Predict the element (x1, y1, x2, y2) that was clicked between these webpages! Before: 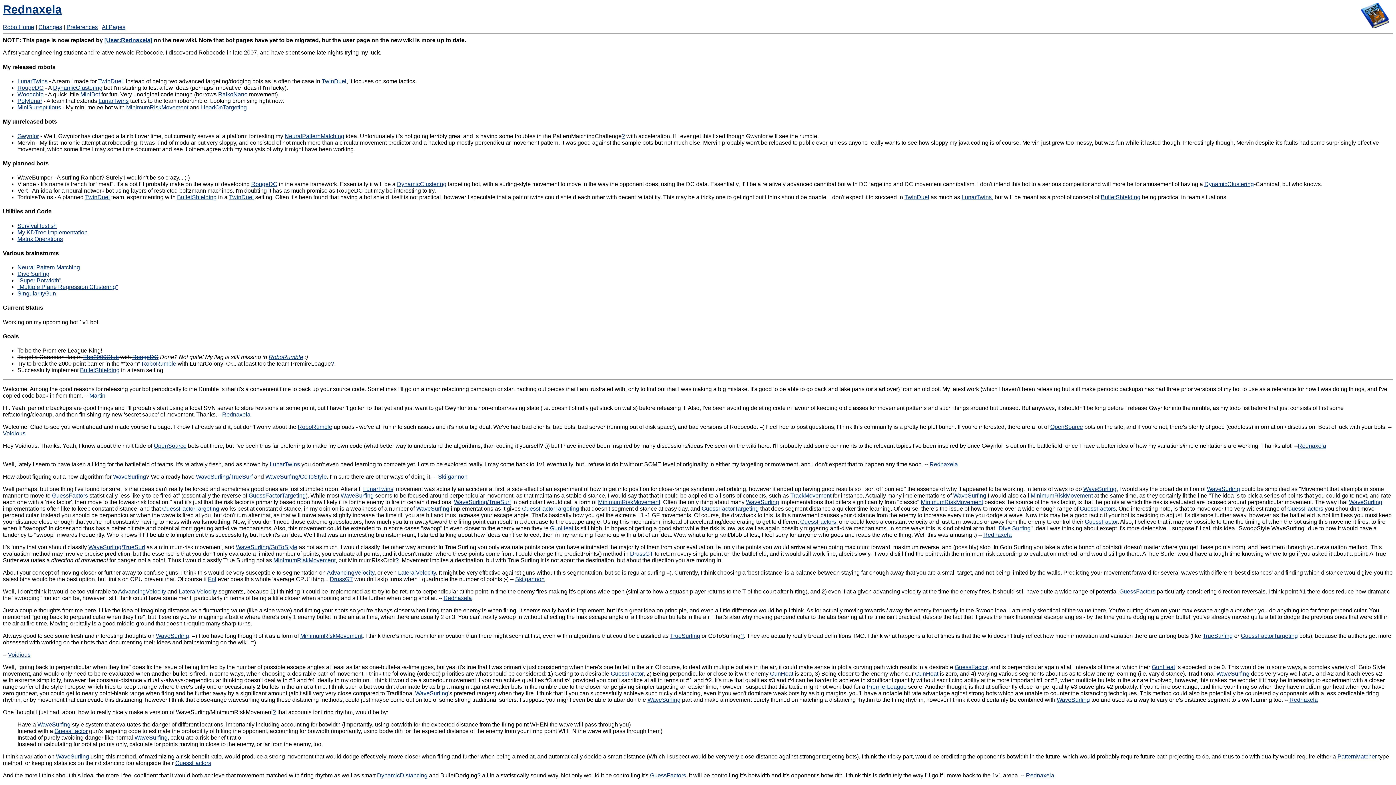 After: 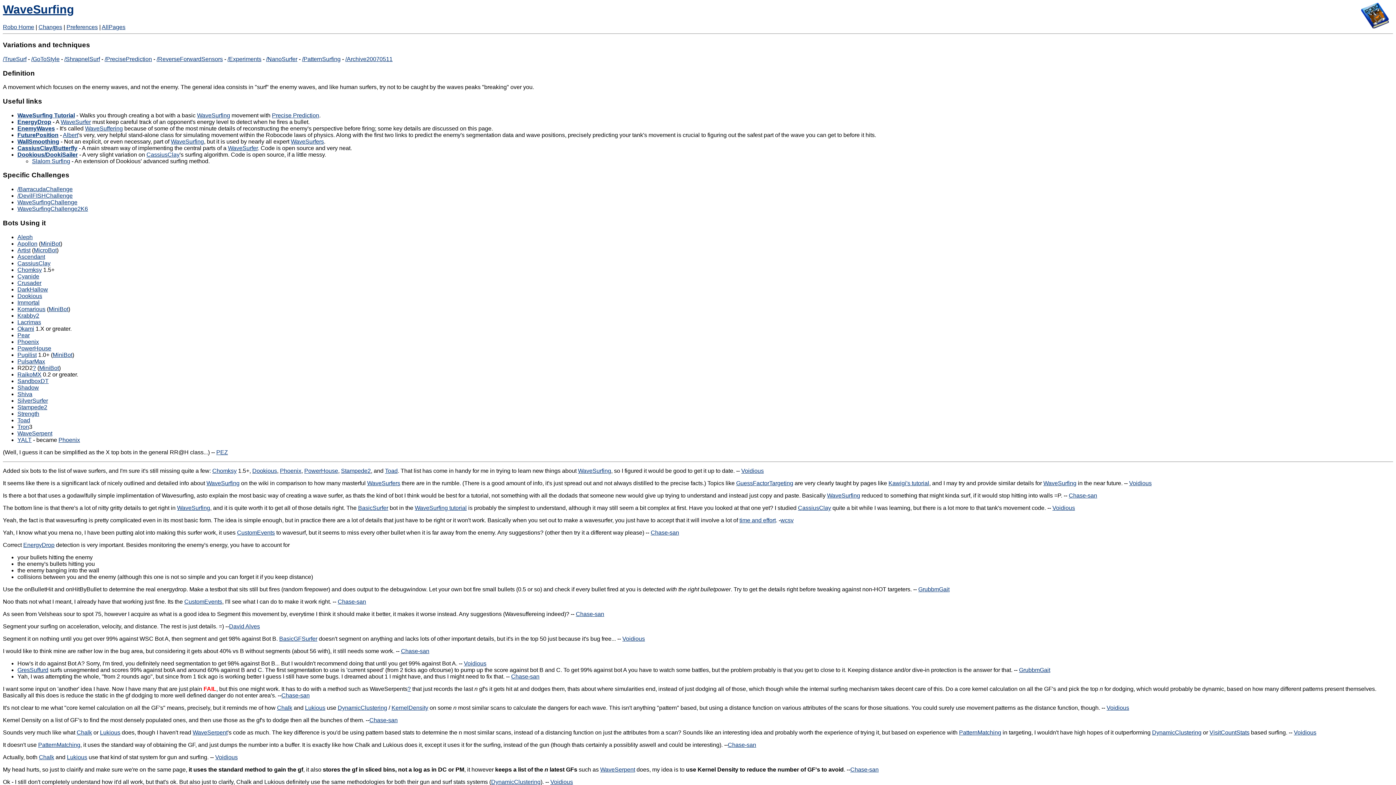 Action: label: WaveSurfing bbox: (37, 721, 70, 728)